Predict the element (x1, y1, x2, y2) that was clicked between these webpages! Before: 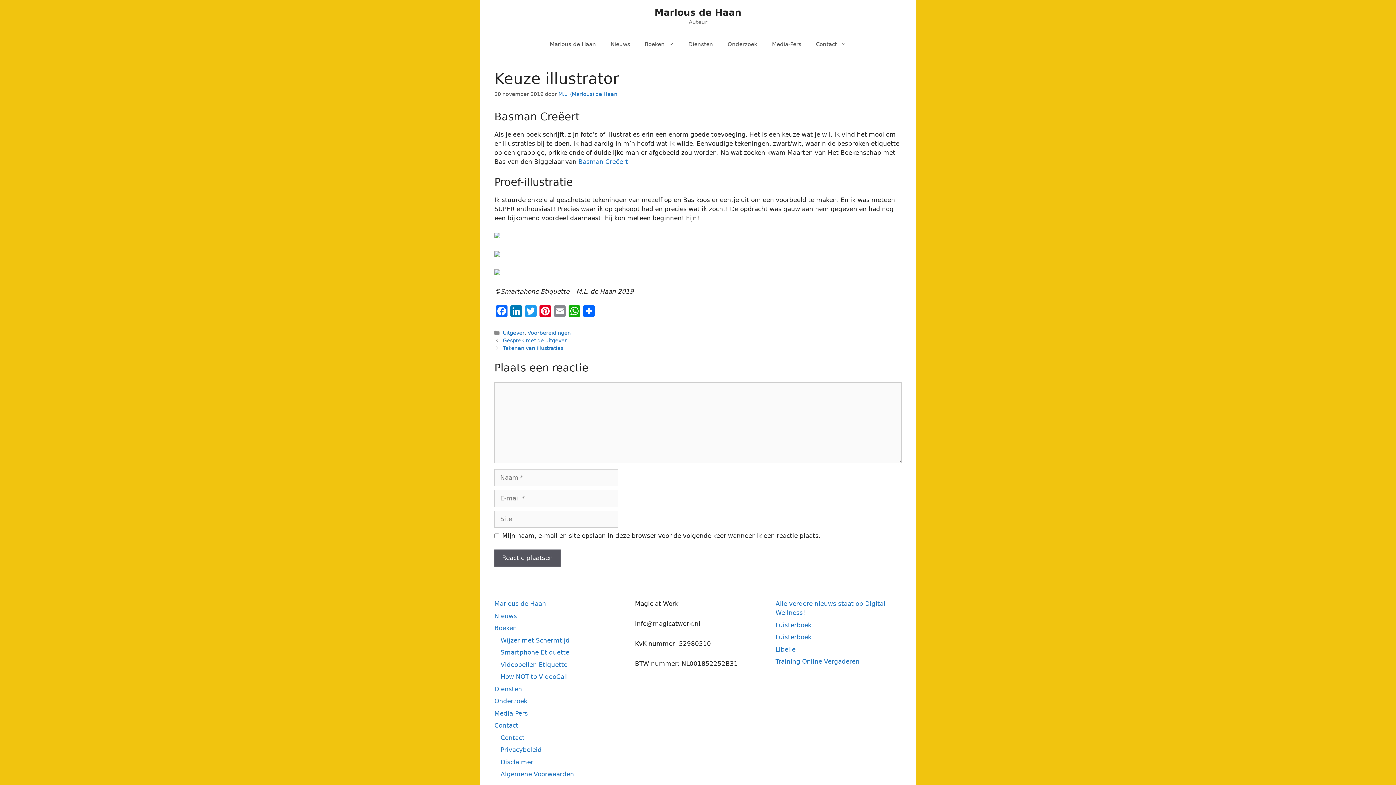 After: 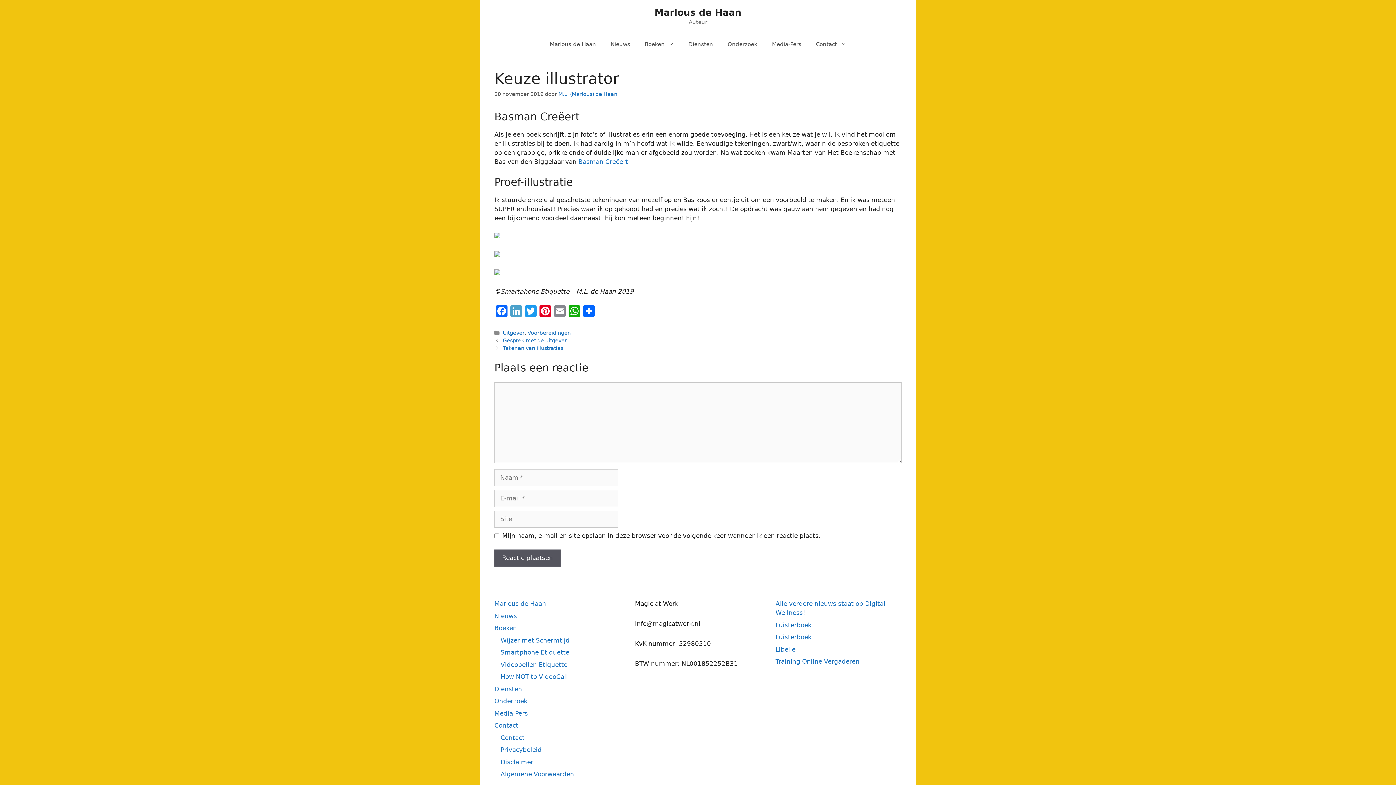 Action: label: LinkedIn bbox: (509, 305, 523, 318)